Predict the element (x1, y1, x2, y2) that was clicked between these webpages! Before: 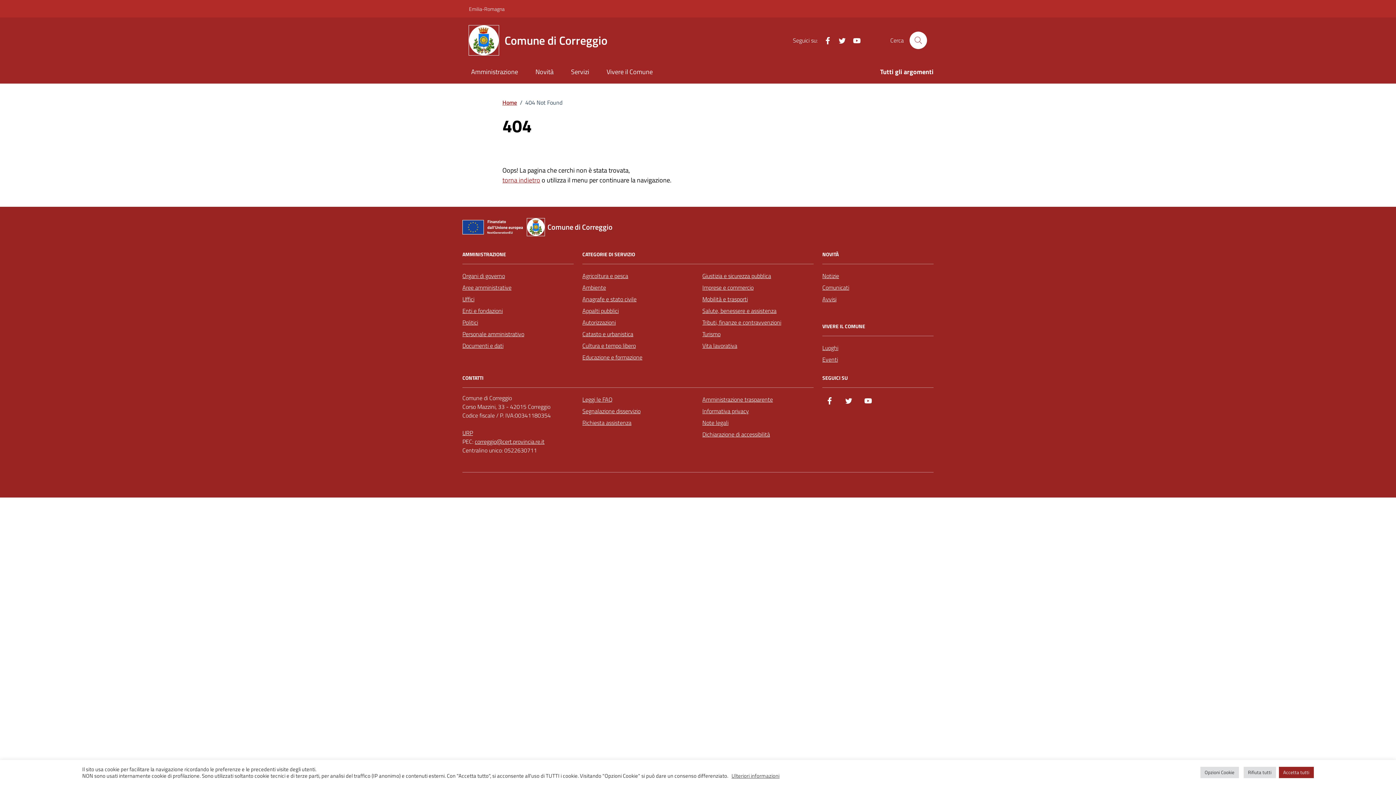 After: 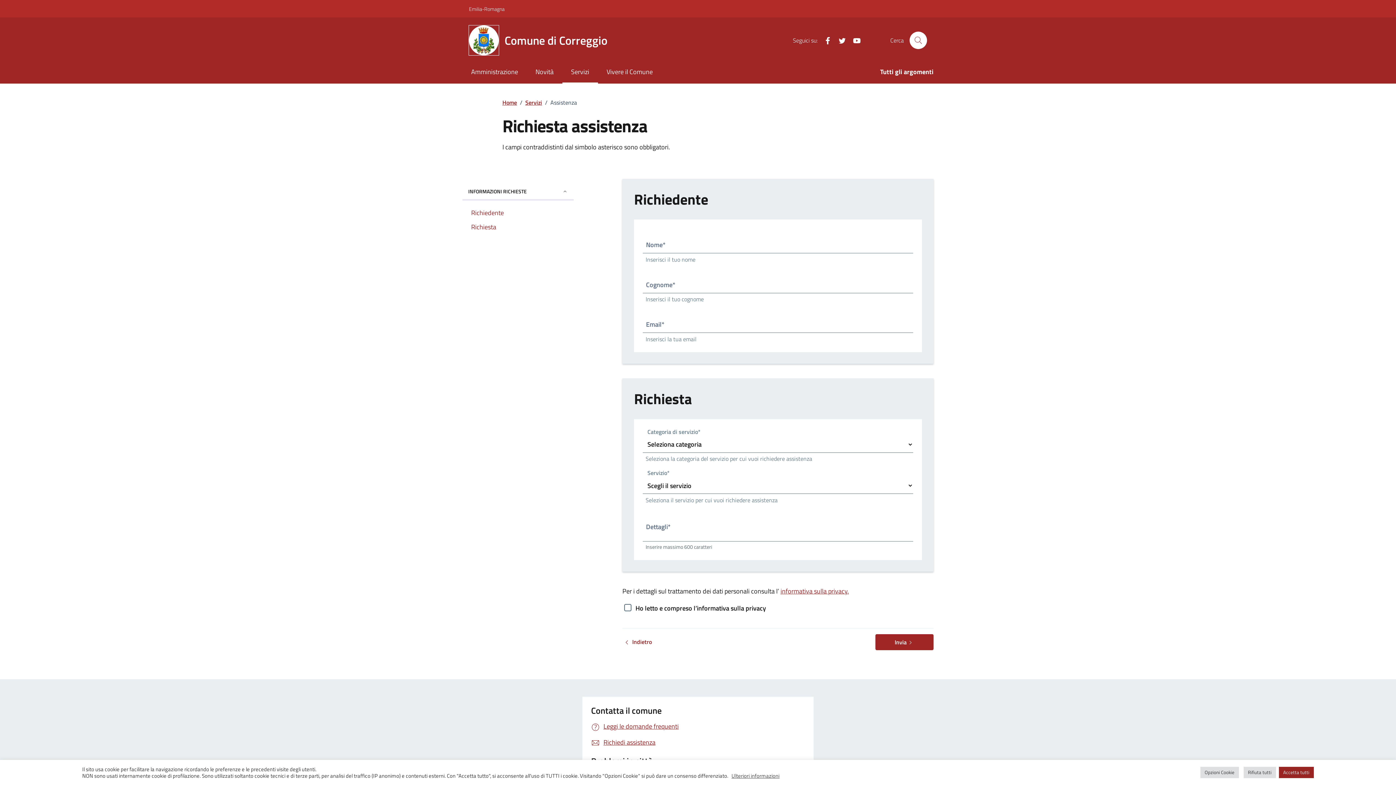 Action: label: Richiesta assistenza bbox: (582, 417, 631, 428)